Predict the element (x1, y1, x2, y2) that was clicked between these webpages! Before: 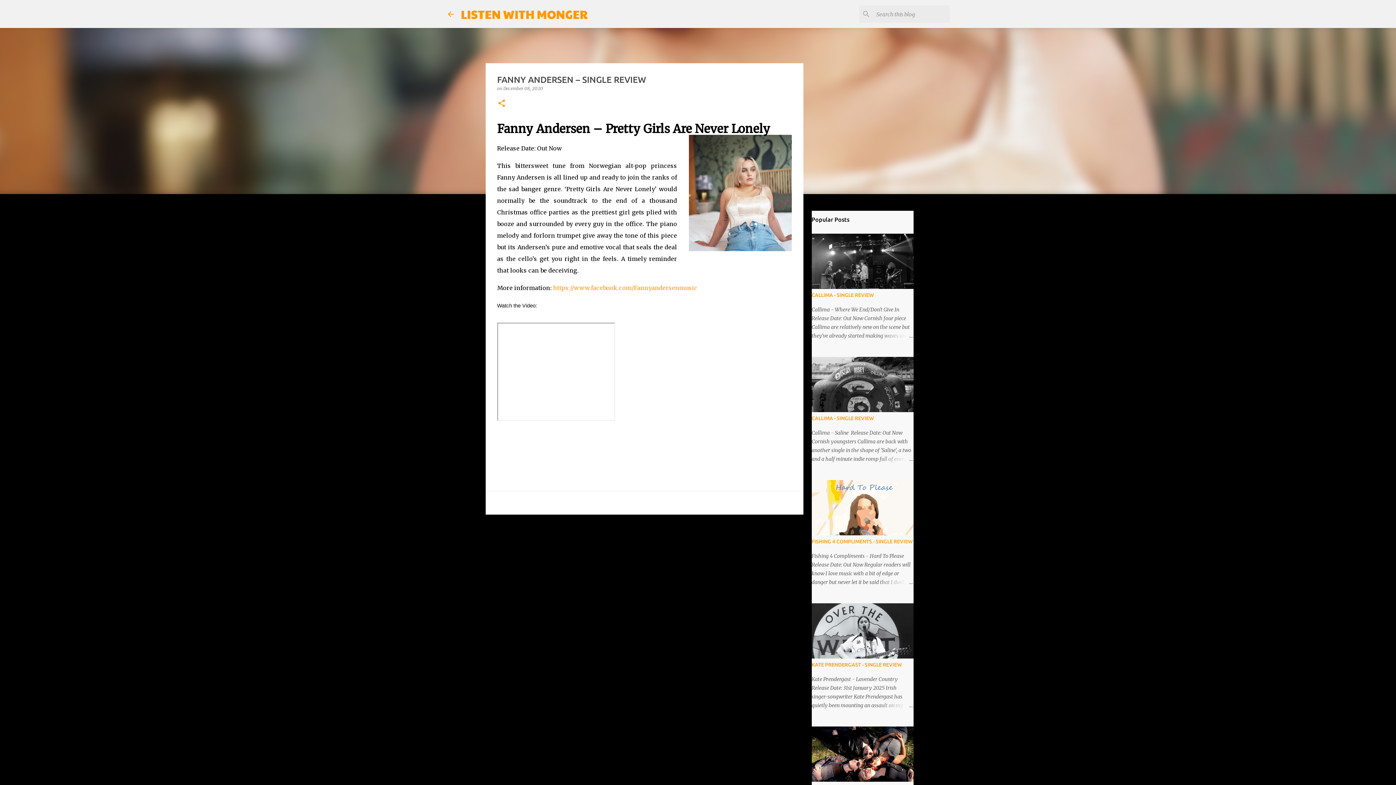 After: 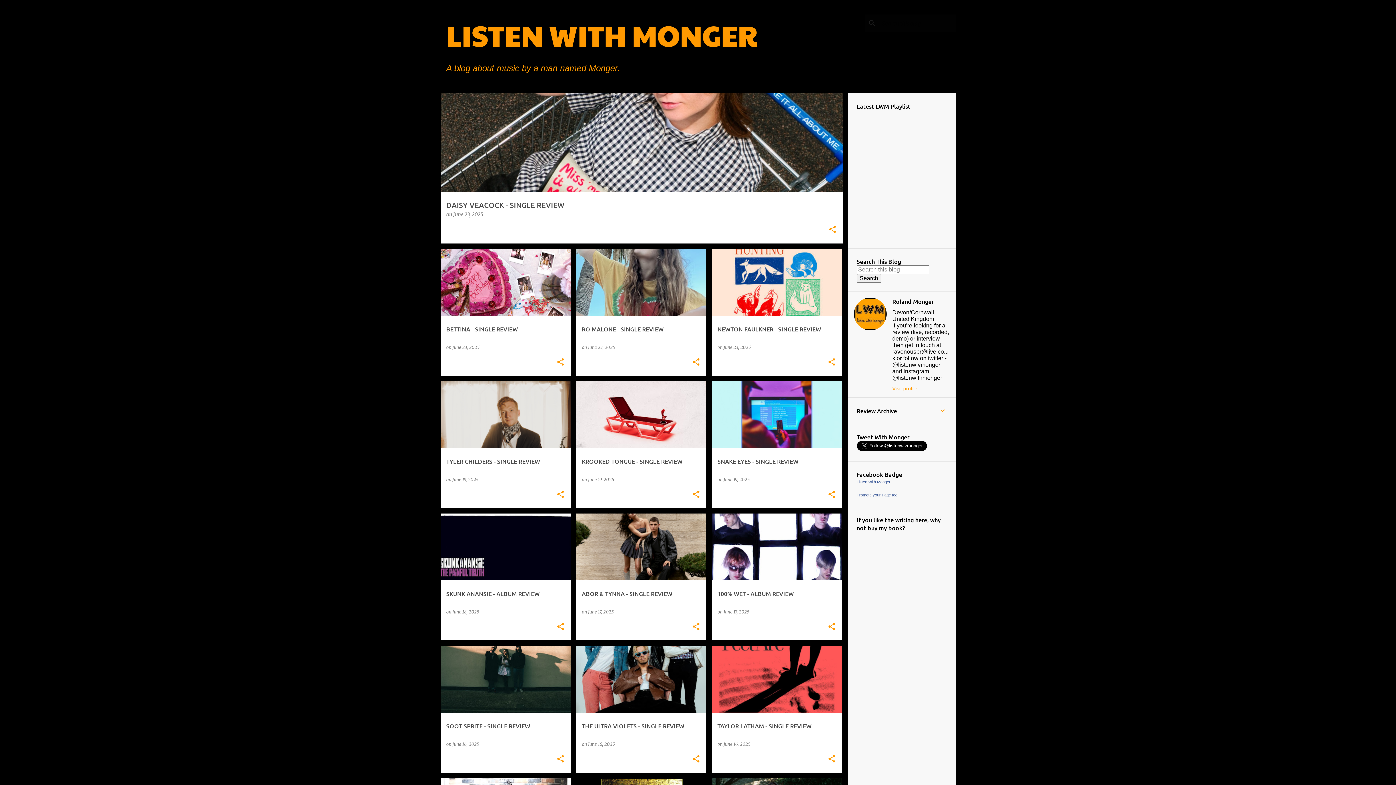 Action: bbox: (446, 9, 455, 18)